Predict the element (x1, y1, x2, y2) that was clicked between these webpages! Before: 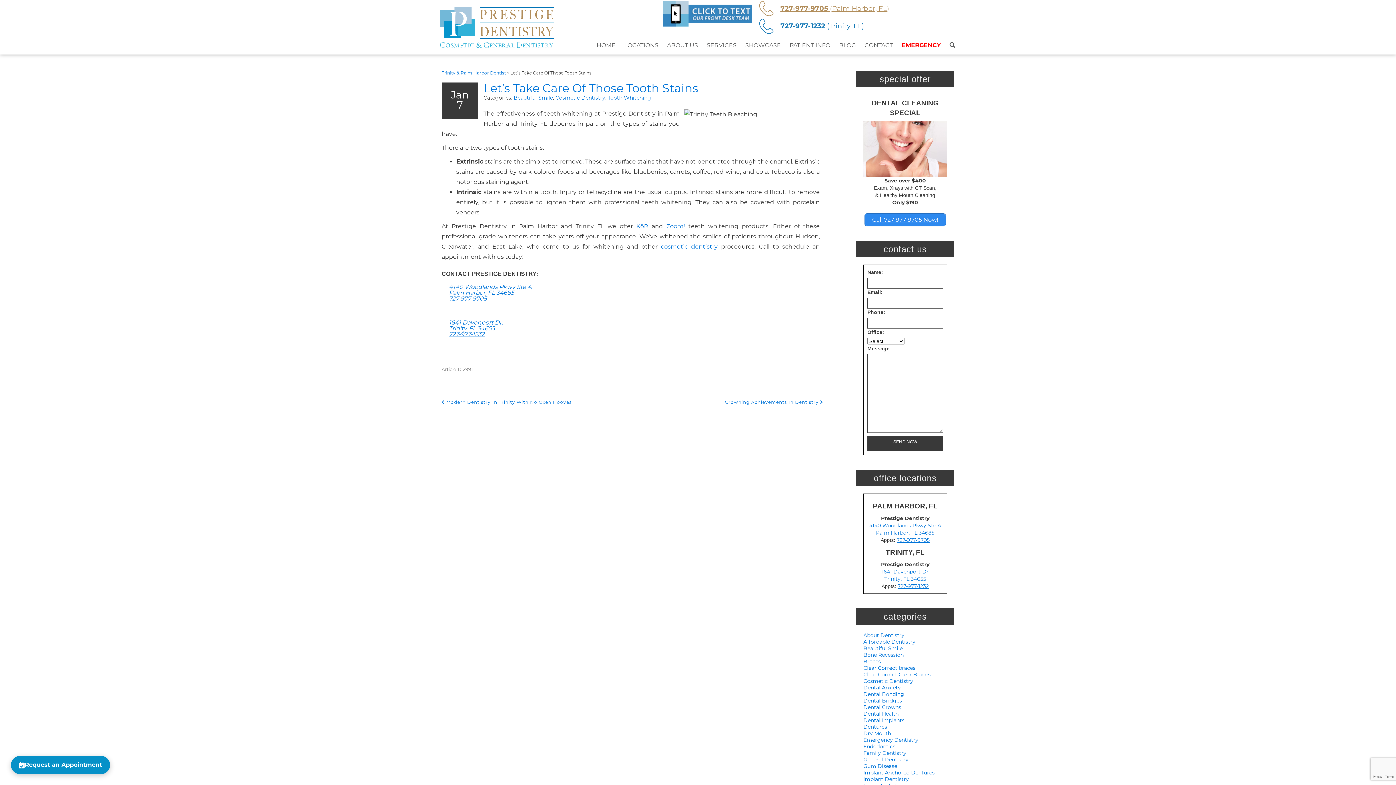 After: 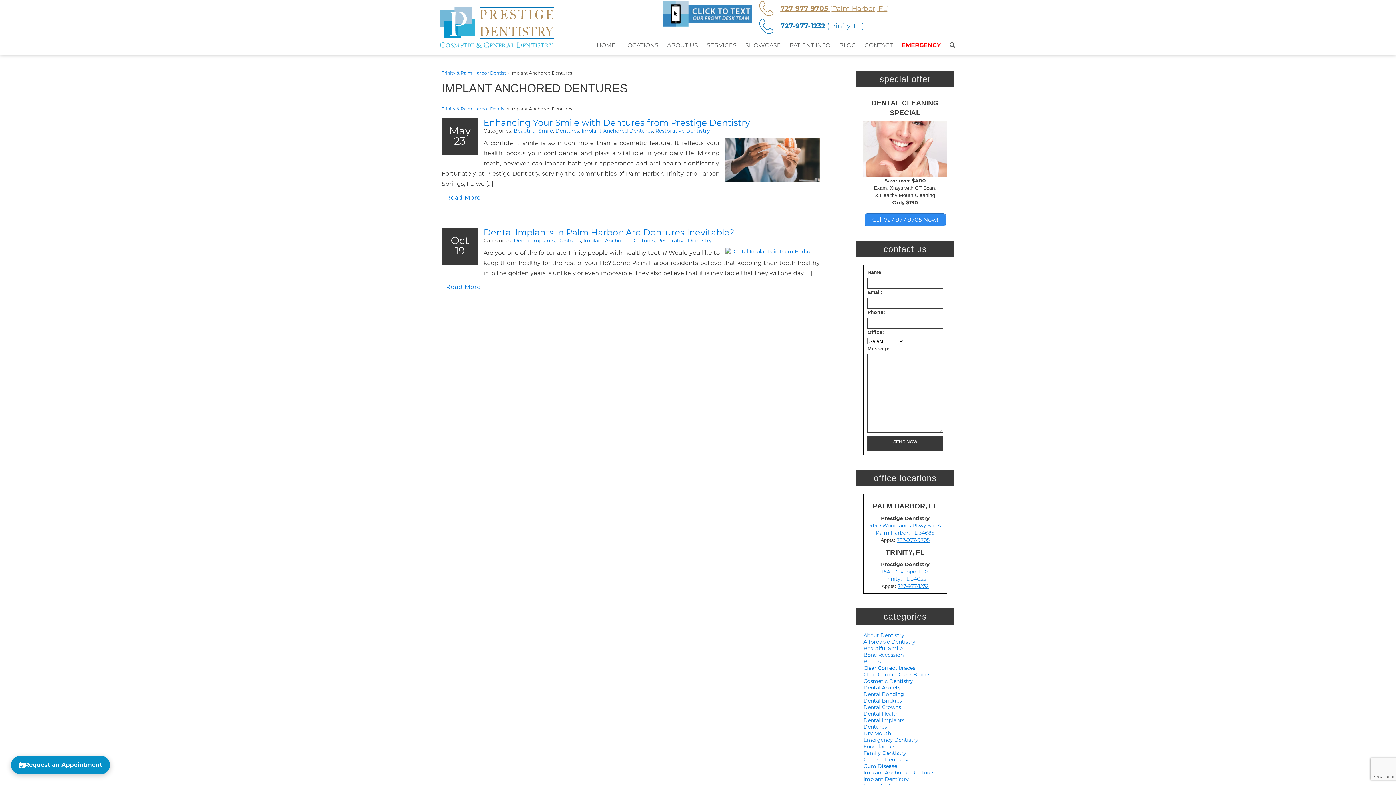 Action: label: Implant Anchored Dentures bbox: (863, 769, 934, 776)